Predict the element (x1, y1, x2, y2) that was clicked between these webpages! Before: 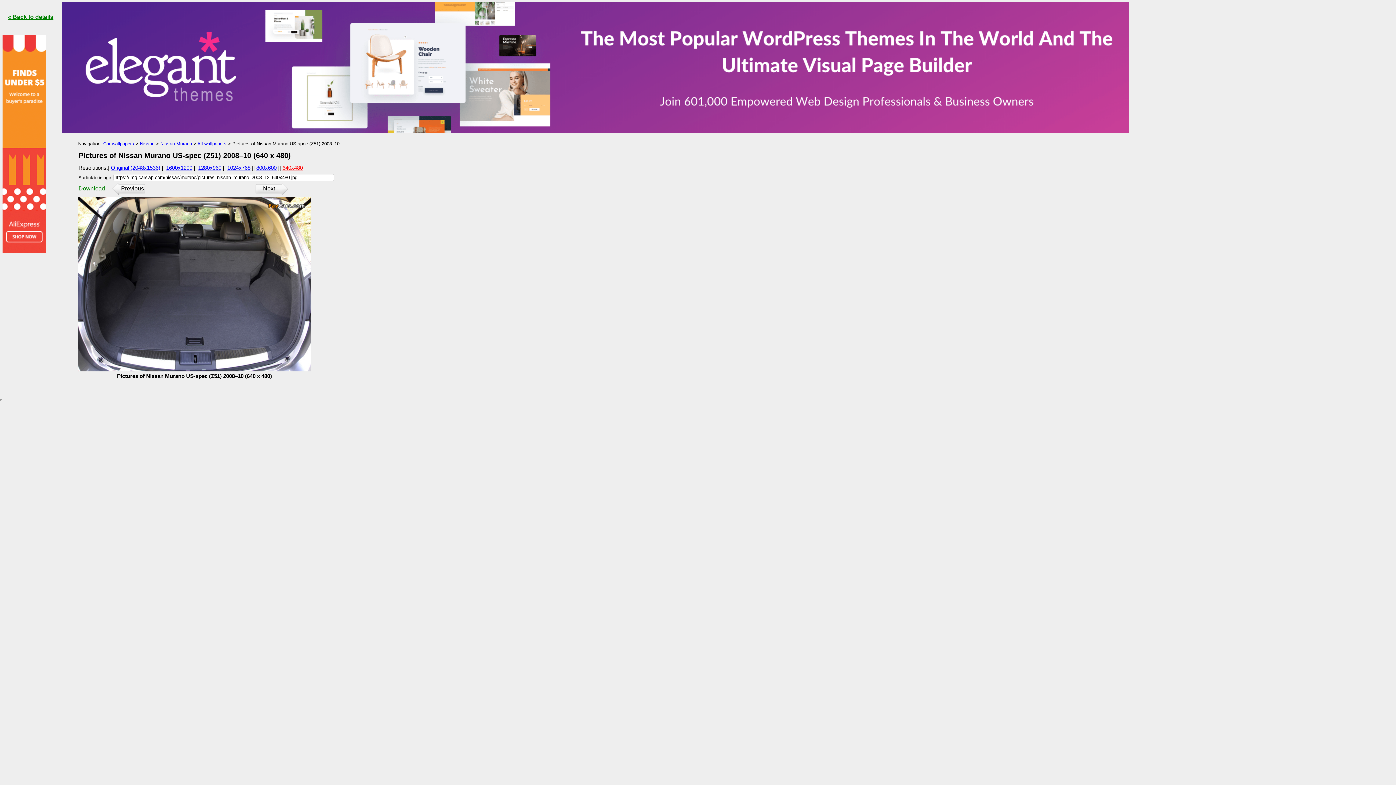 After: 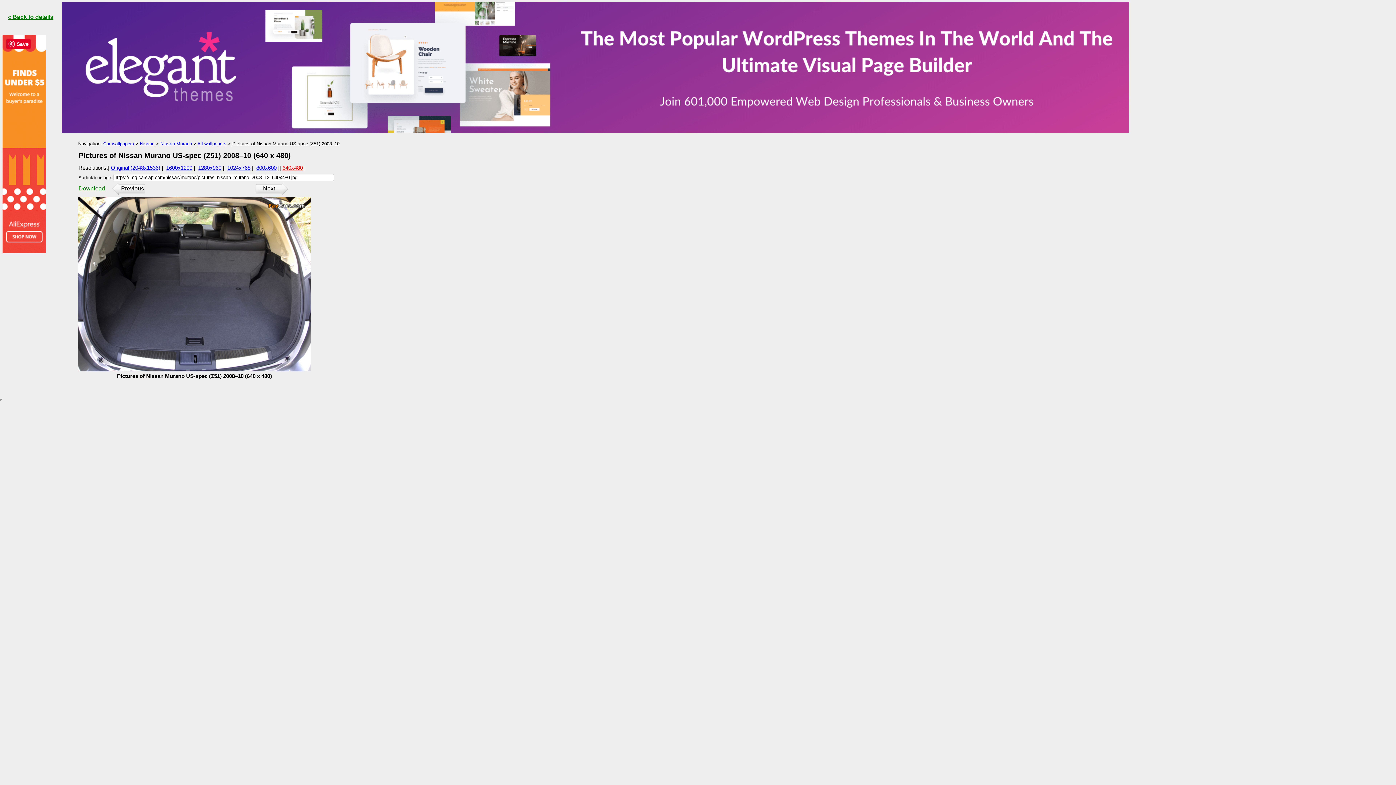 Action: bbox: (2, 248, 46, 254)